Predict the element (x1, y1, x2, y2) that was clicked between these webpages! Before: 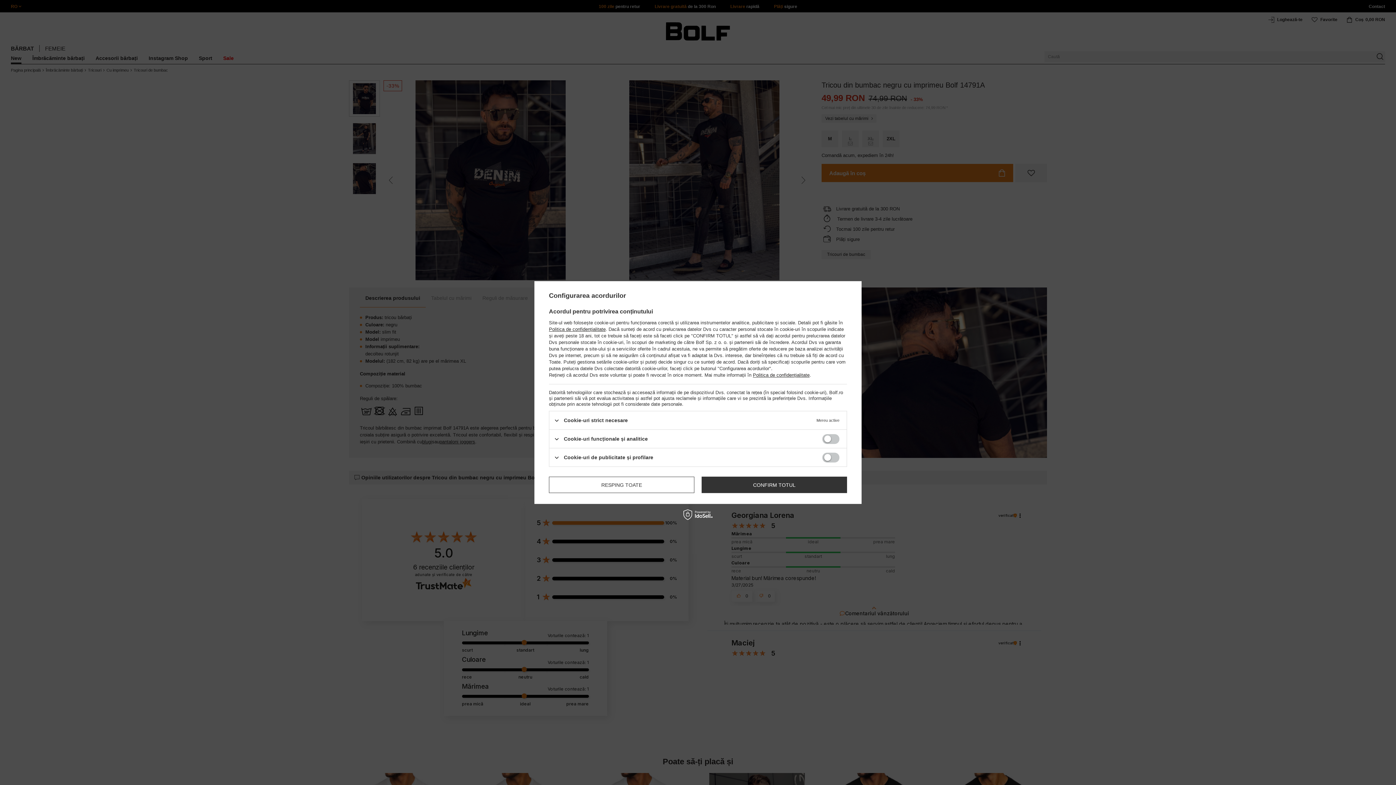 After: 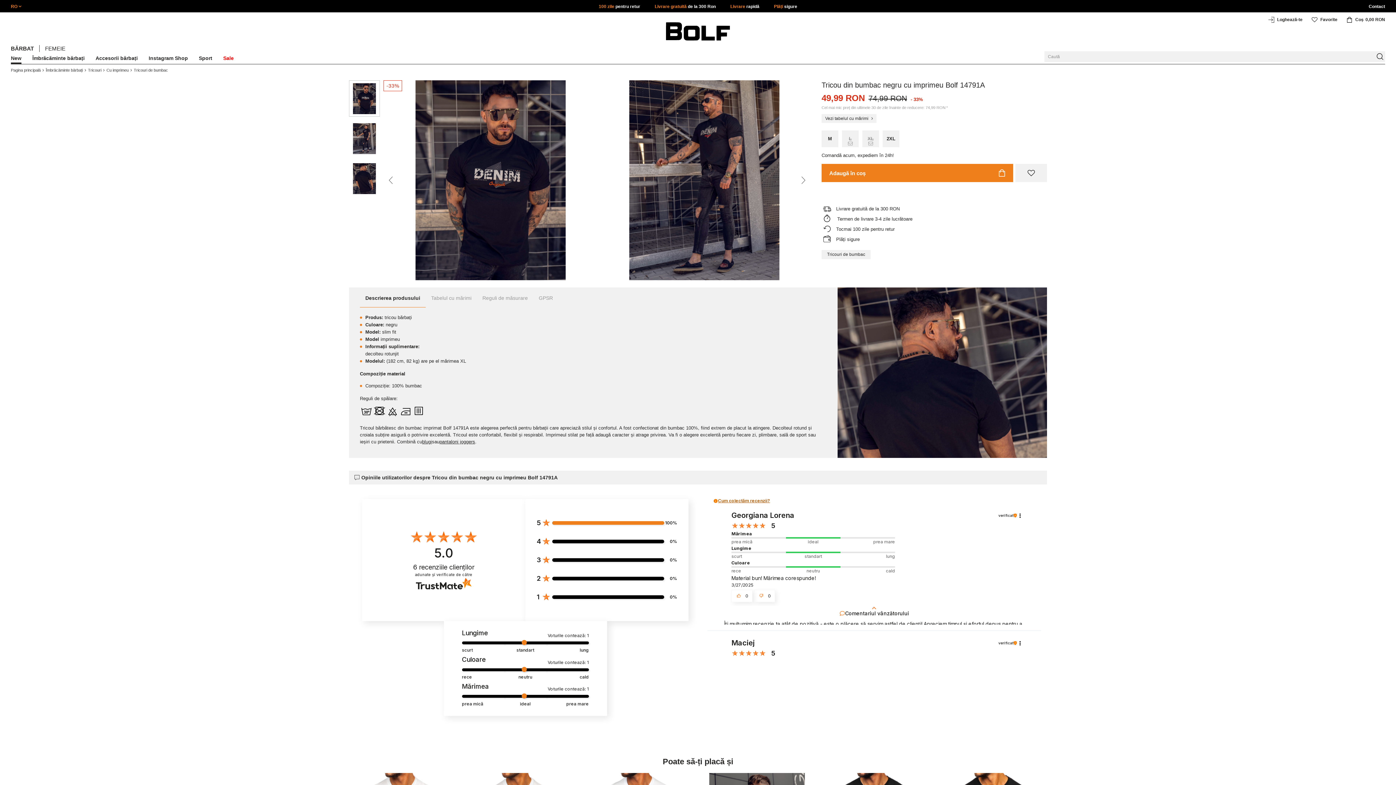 Action: bbox: (549, 476, 694, 493) label: RESPING TOATE